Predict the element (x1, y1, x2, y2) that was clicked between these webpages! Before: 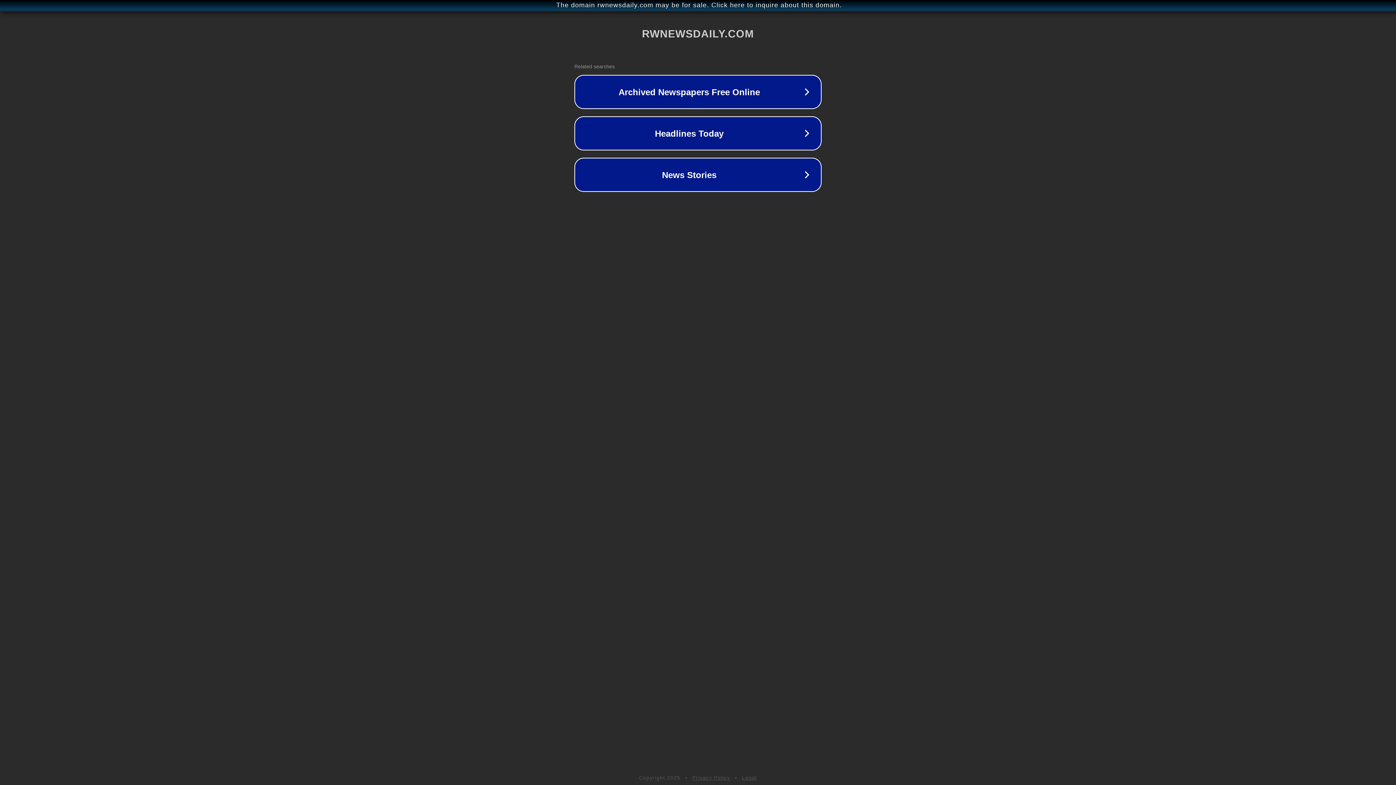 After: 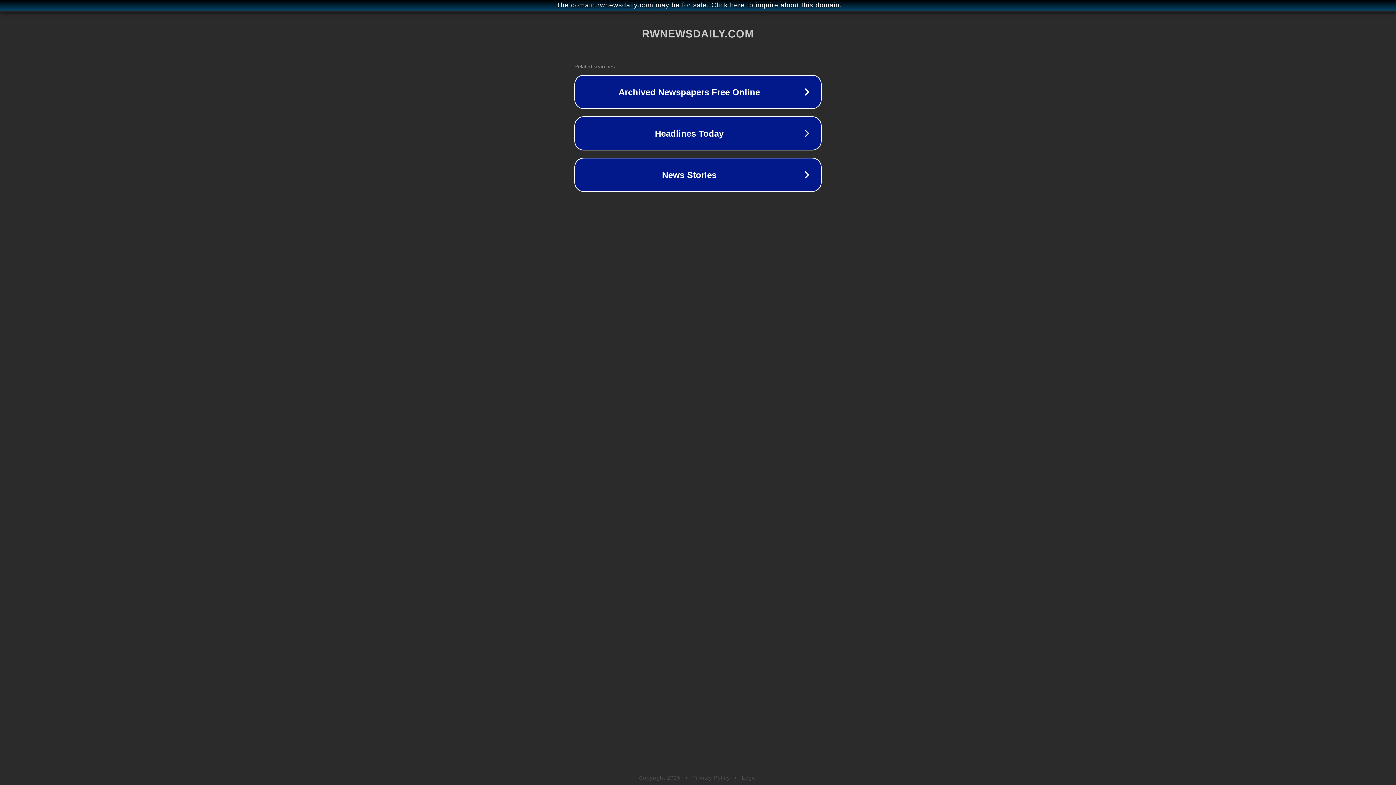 Action: label: Legal bbox: (742, 775, 757, 781)